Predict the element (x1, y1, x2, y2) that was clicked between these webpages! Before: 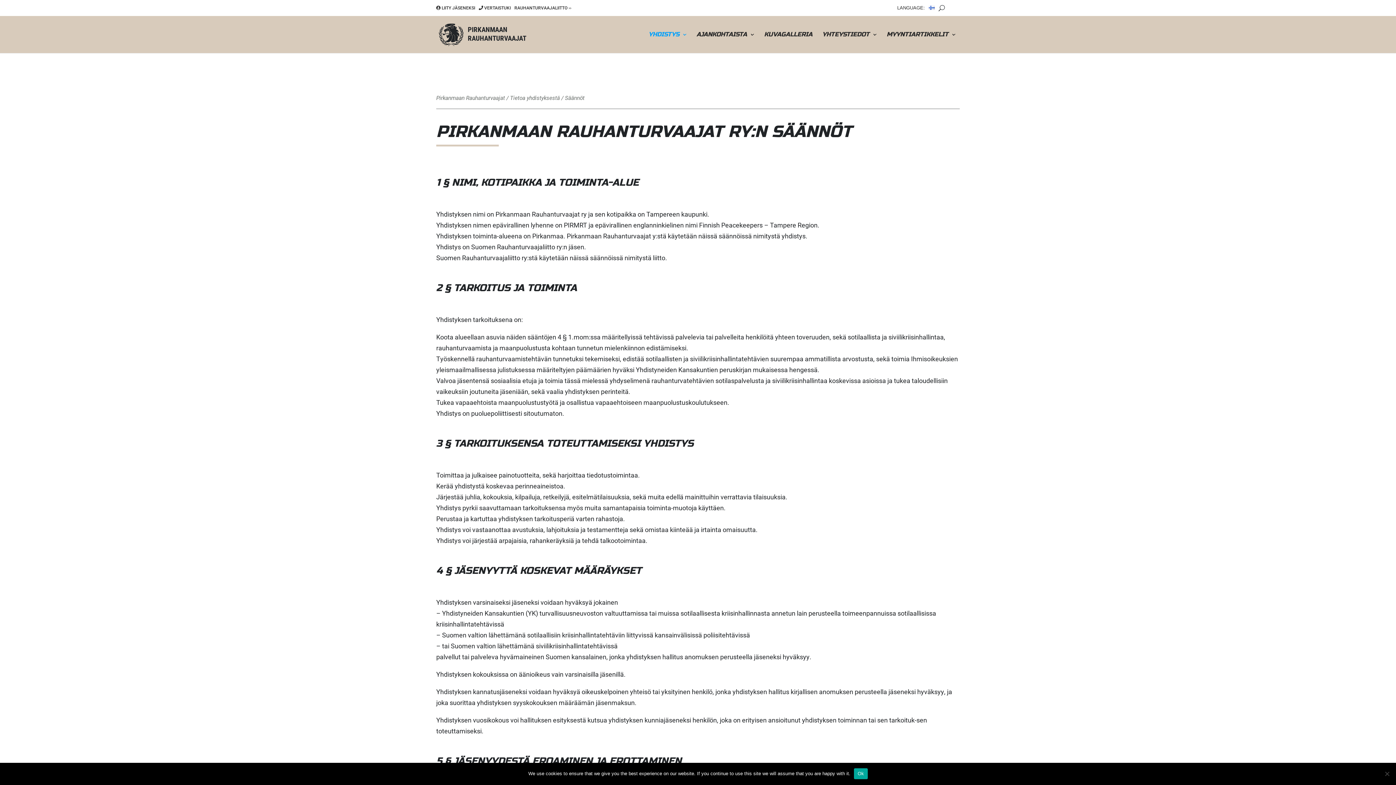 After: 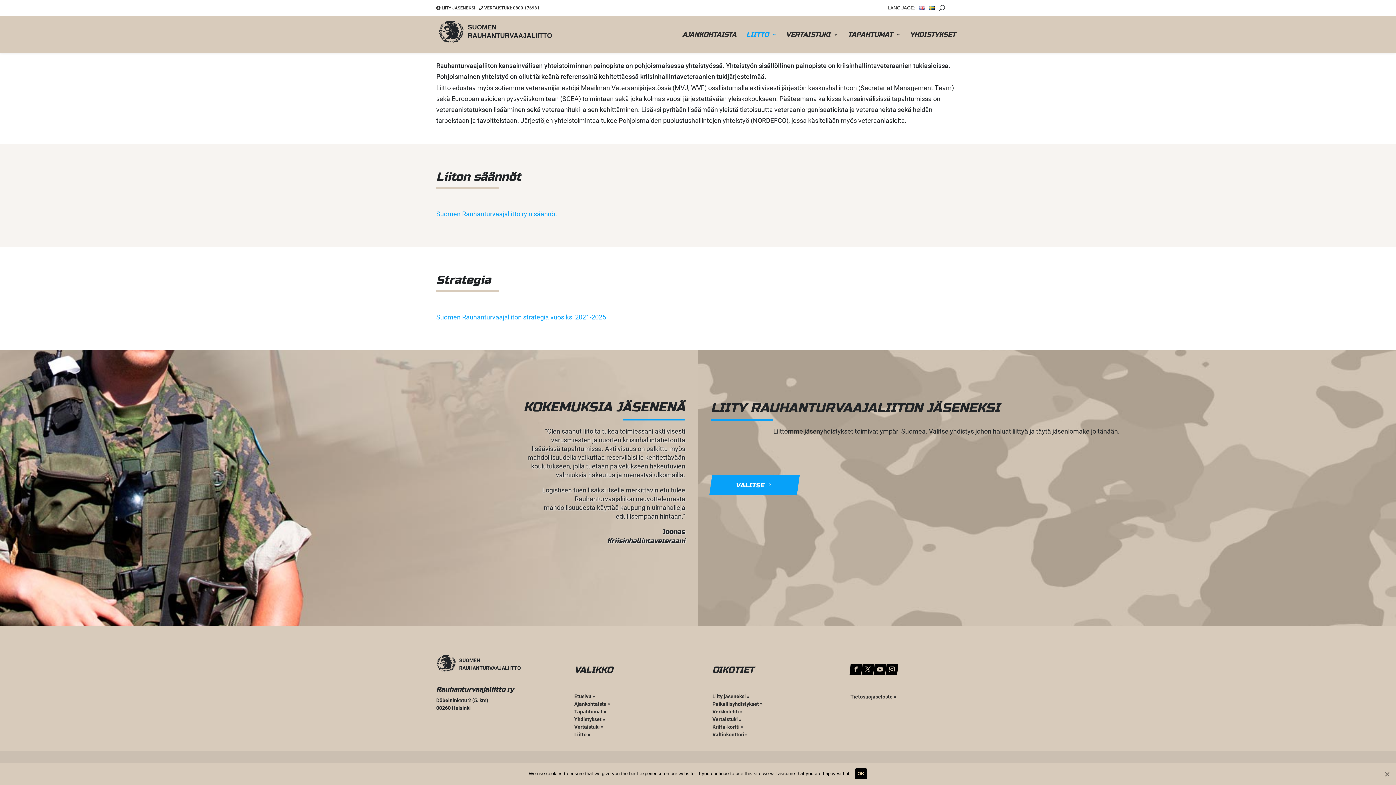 Action: label: LIITY JÄSENEKSI bbox: (441, 5, 475, 10)